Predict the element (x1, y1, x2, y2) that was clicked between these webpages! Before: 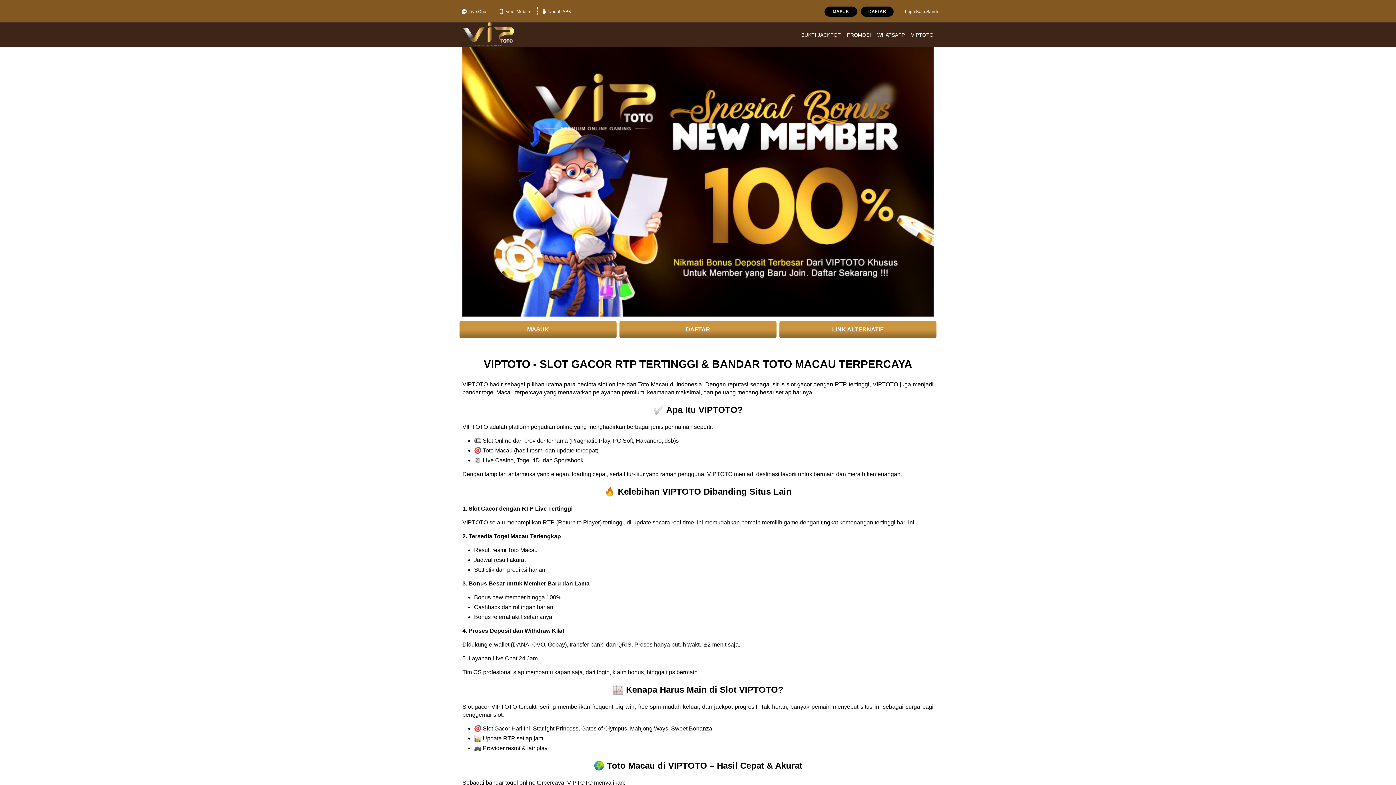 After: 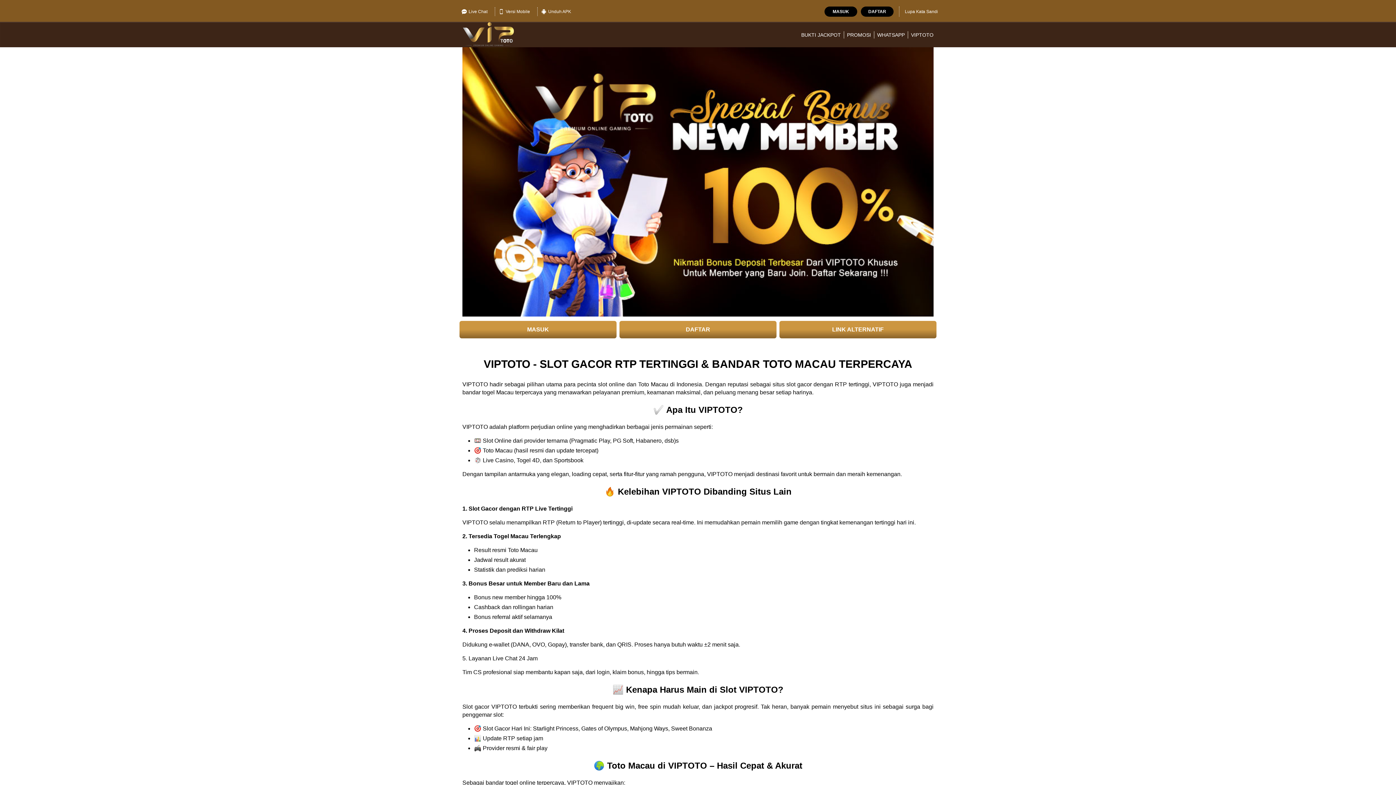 Action: bbox: (537, 7, 574, 16) label: Unduh APK